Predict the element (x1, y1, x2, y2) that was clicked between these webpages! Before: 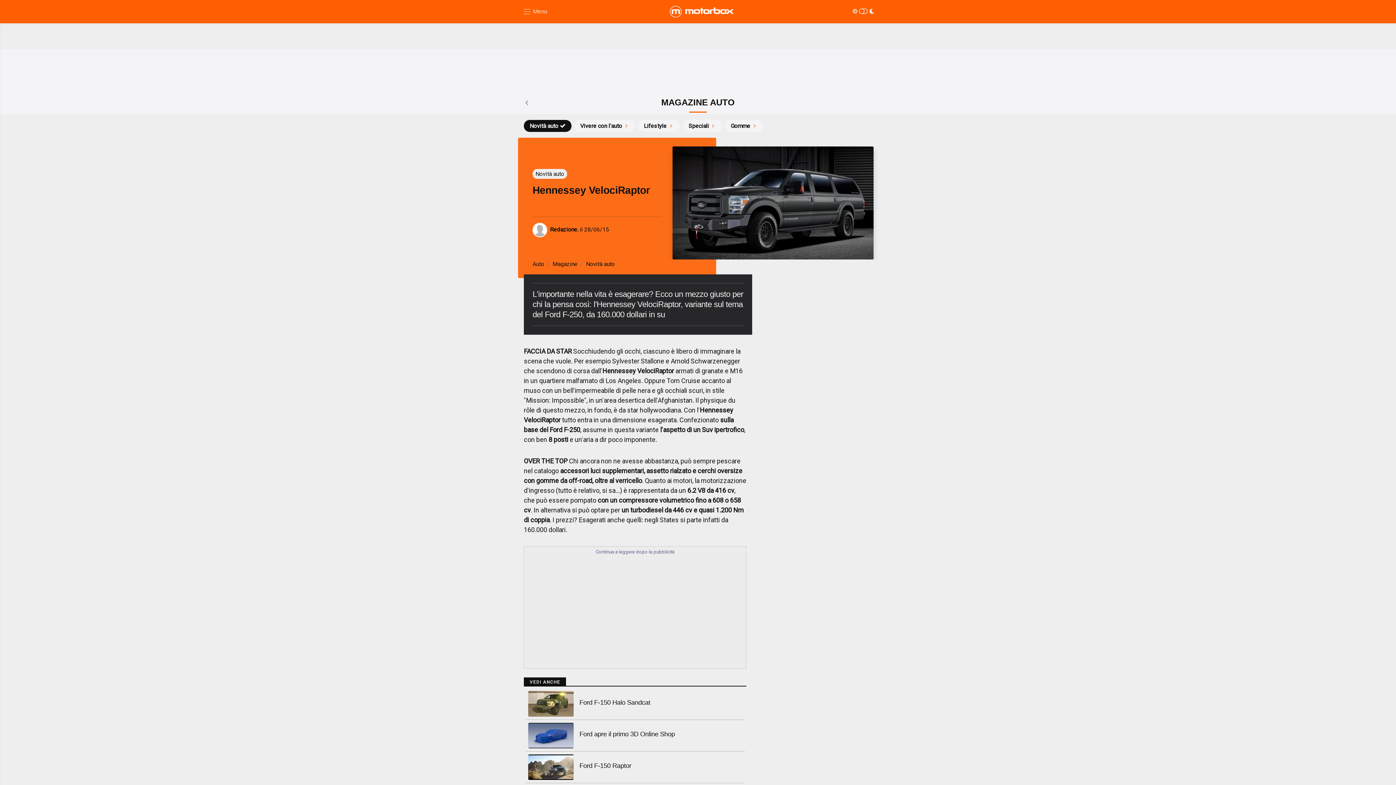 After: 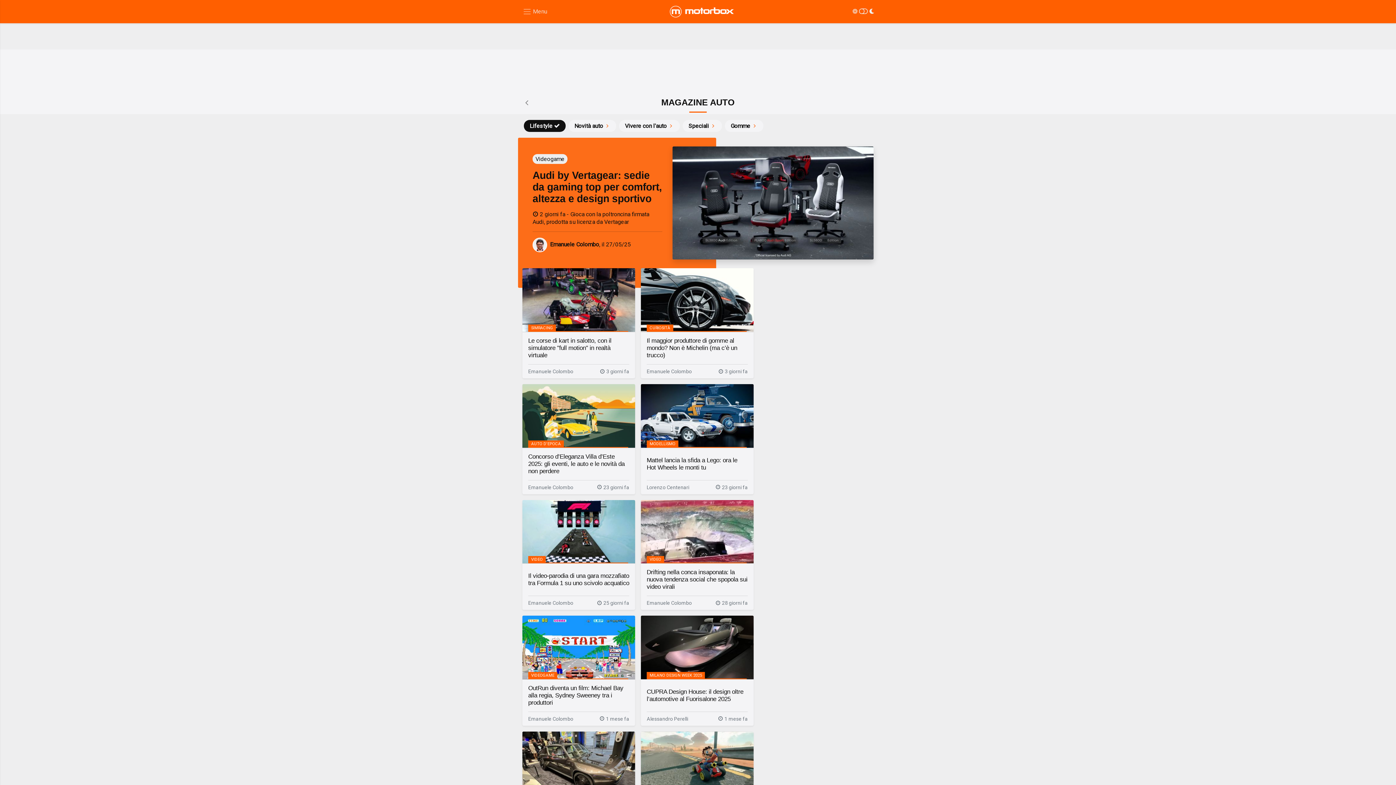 Action: bbox: (638, 120, 680, 132) label: Lifestyle